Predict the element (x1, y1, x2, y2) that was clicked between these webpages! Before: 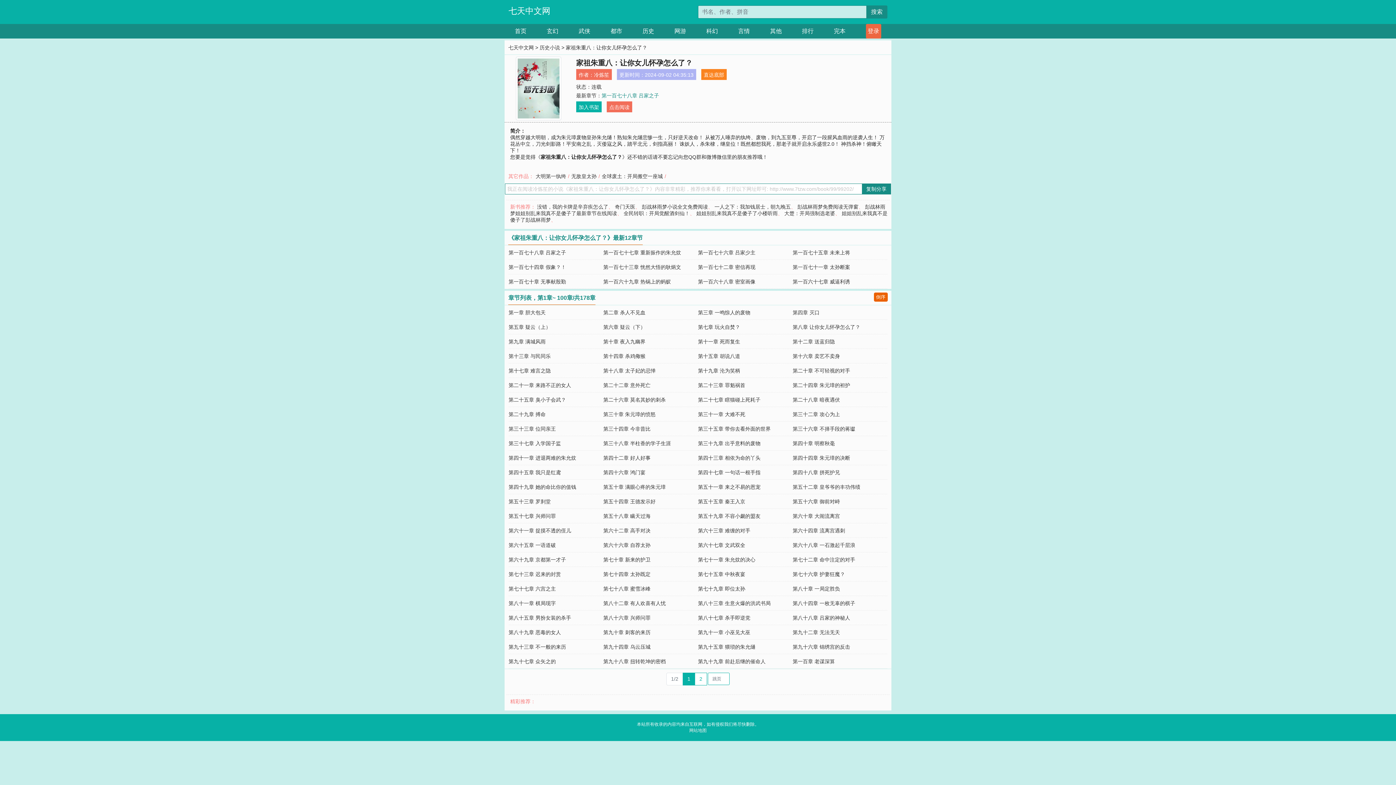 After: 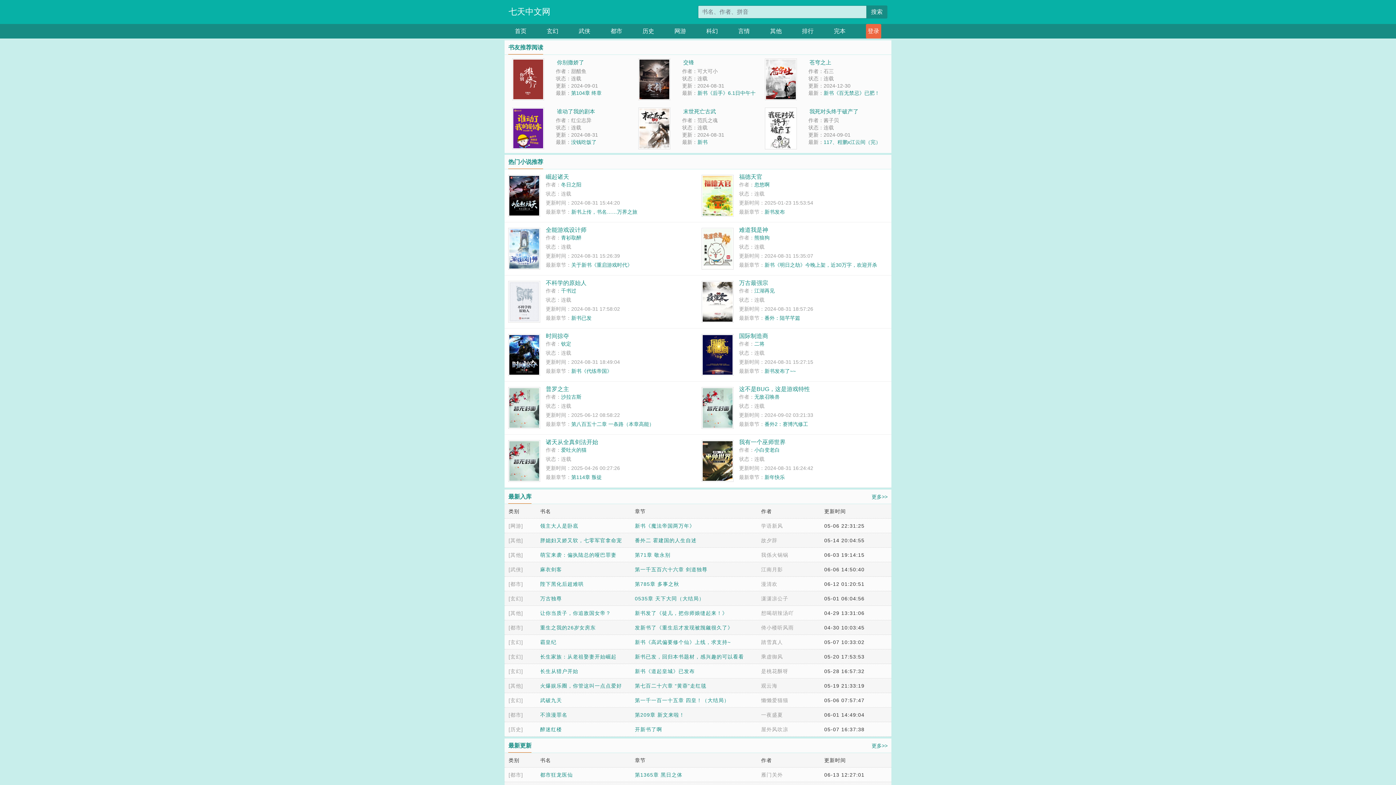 Action: label: 首页 bbox: (515, 24, 526, 38)